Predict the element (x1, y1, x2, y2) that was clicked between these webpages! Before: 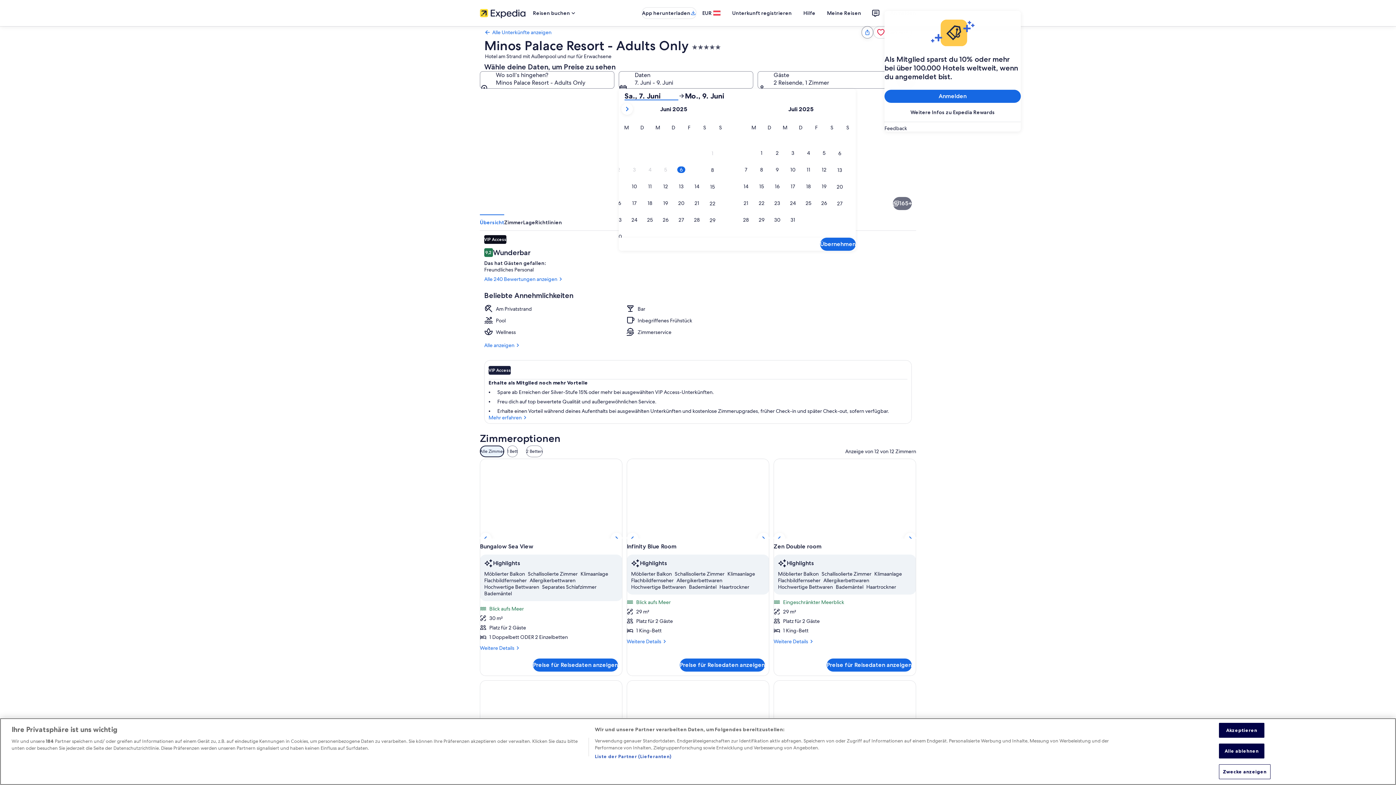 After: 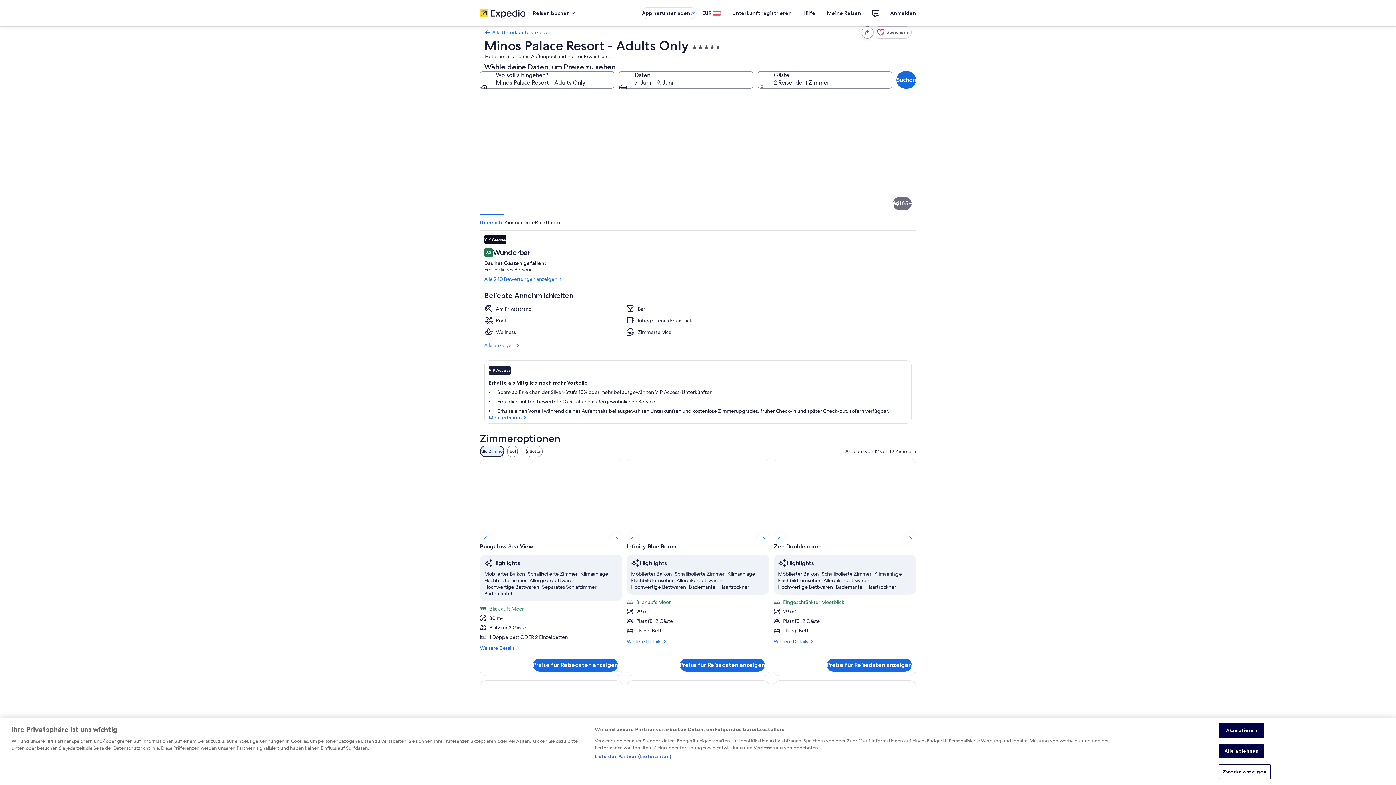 Action: label: Hochwertige Bettwaren, Minibar, Zimmersafe, Schreibtisch bbox: (807, 214, 916, 275)